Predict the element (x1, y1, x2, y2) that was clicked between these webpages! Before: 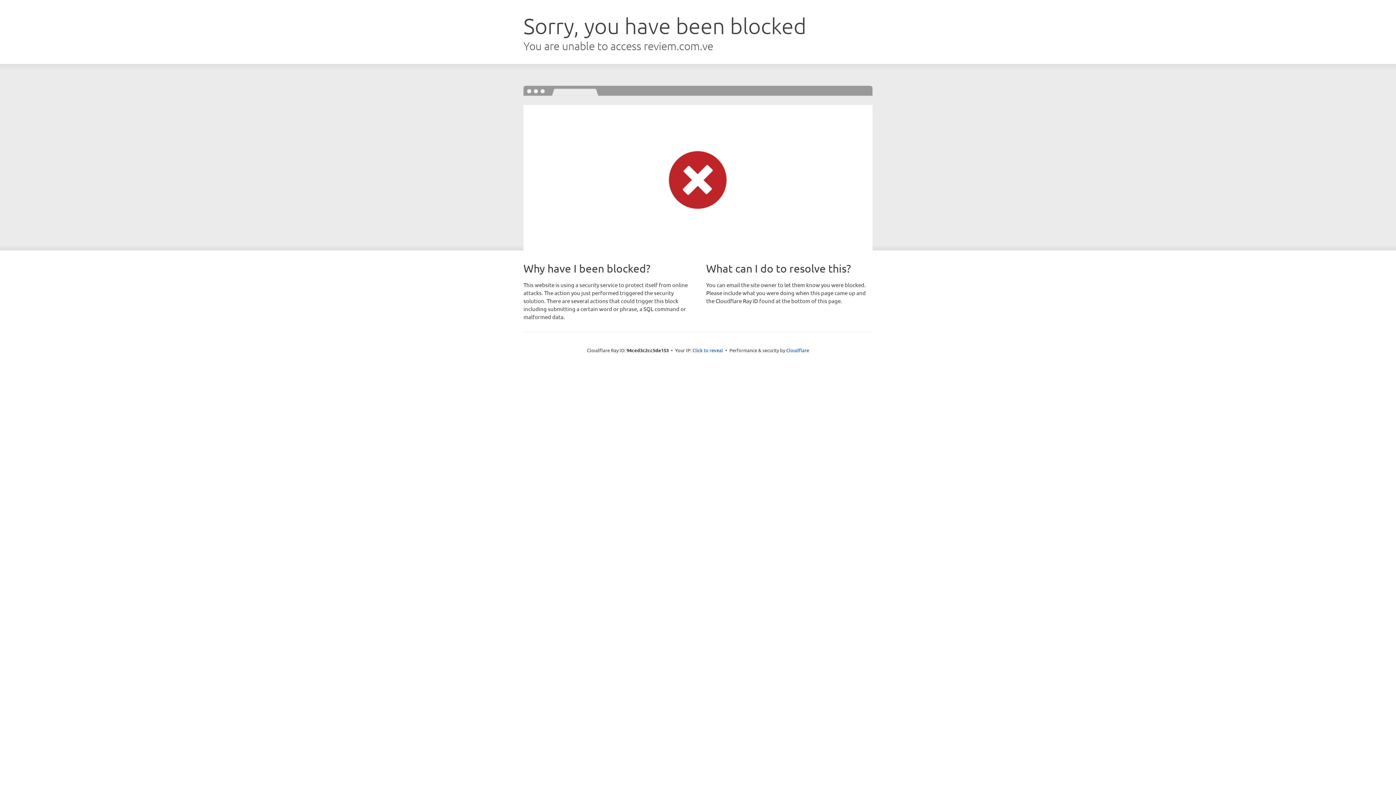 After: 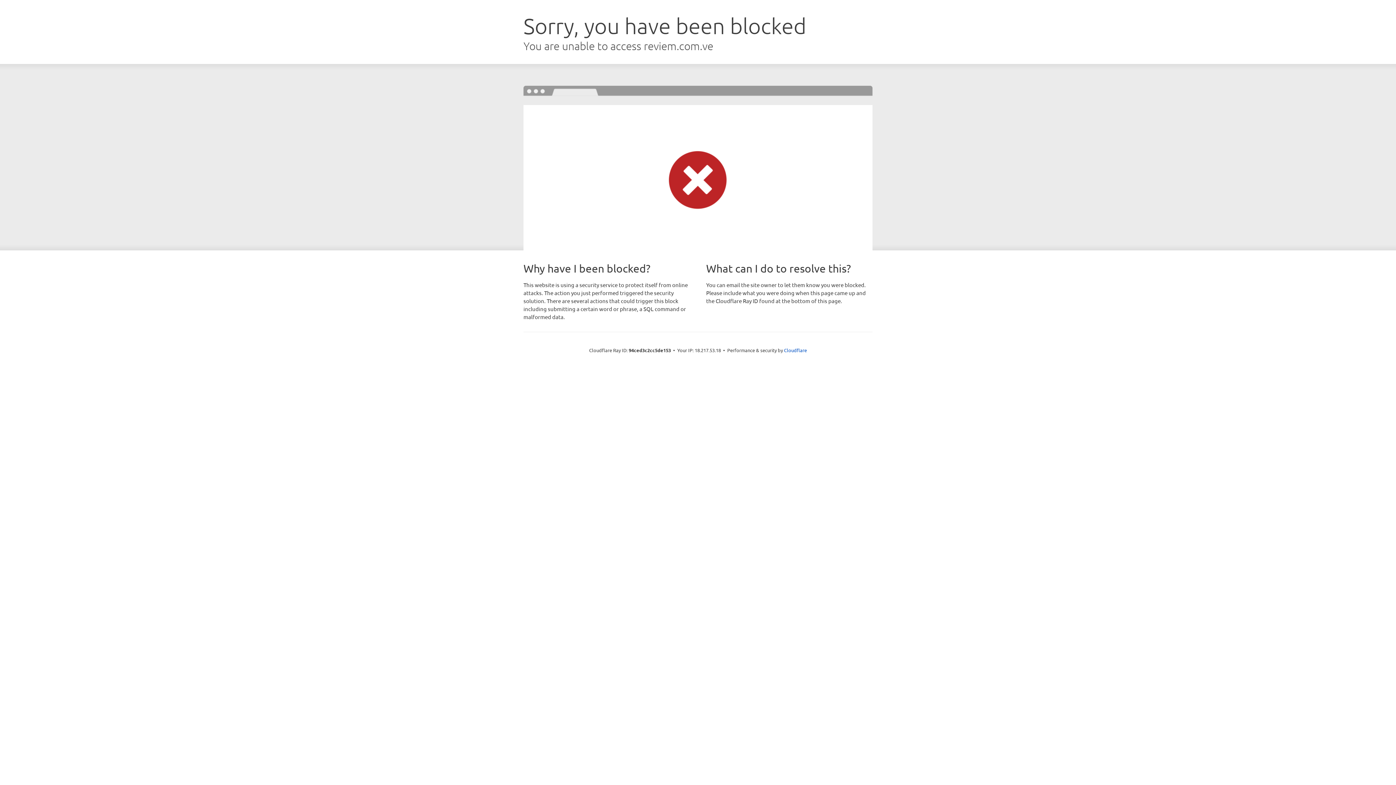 Action: label: Click to reveal bbox: (692, 346, 723, 353)